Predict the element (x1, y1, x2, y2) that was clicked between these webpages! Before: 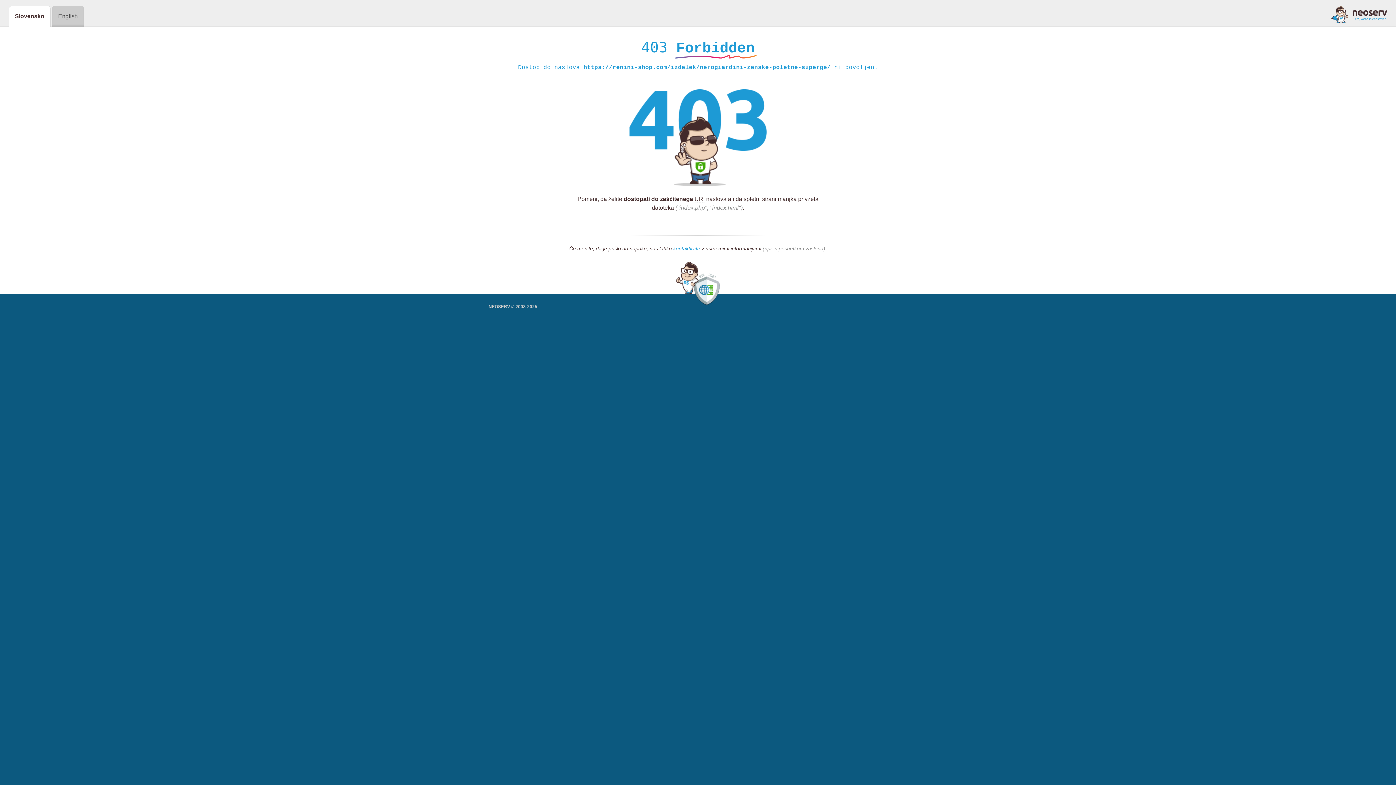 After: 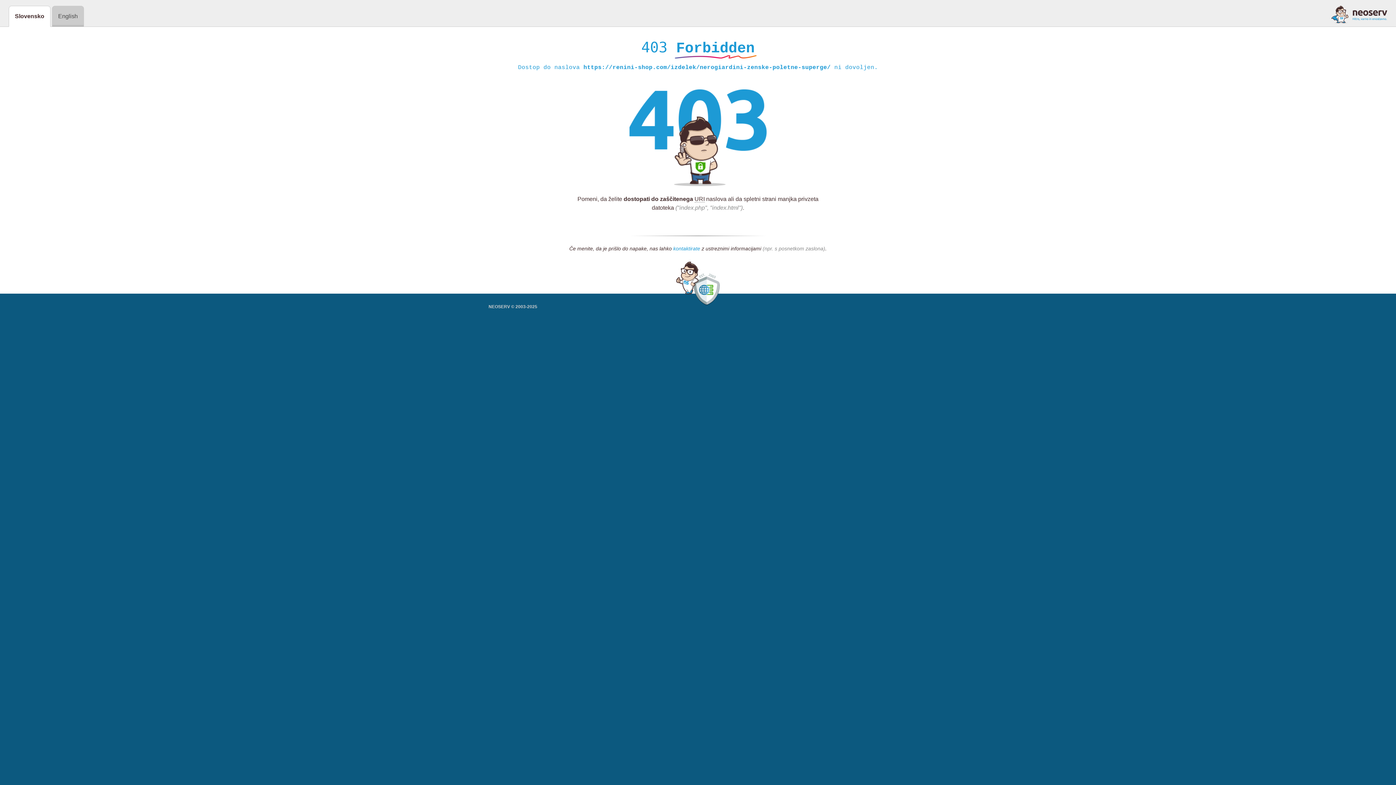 Action: bbox: (673, 245, 700, 252) label: kontaktirate